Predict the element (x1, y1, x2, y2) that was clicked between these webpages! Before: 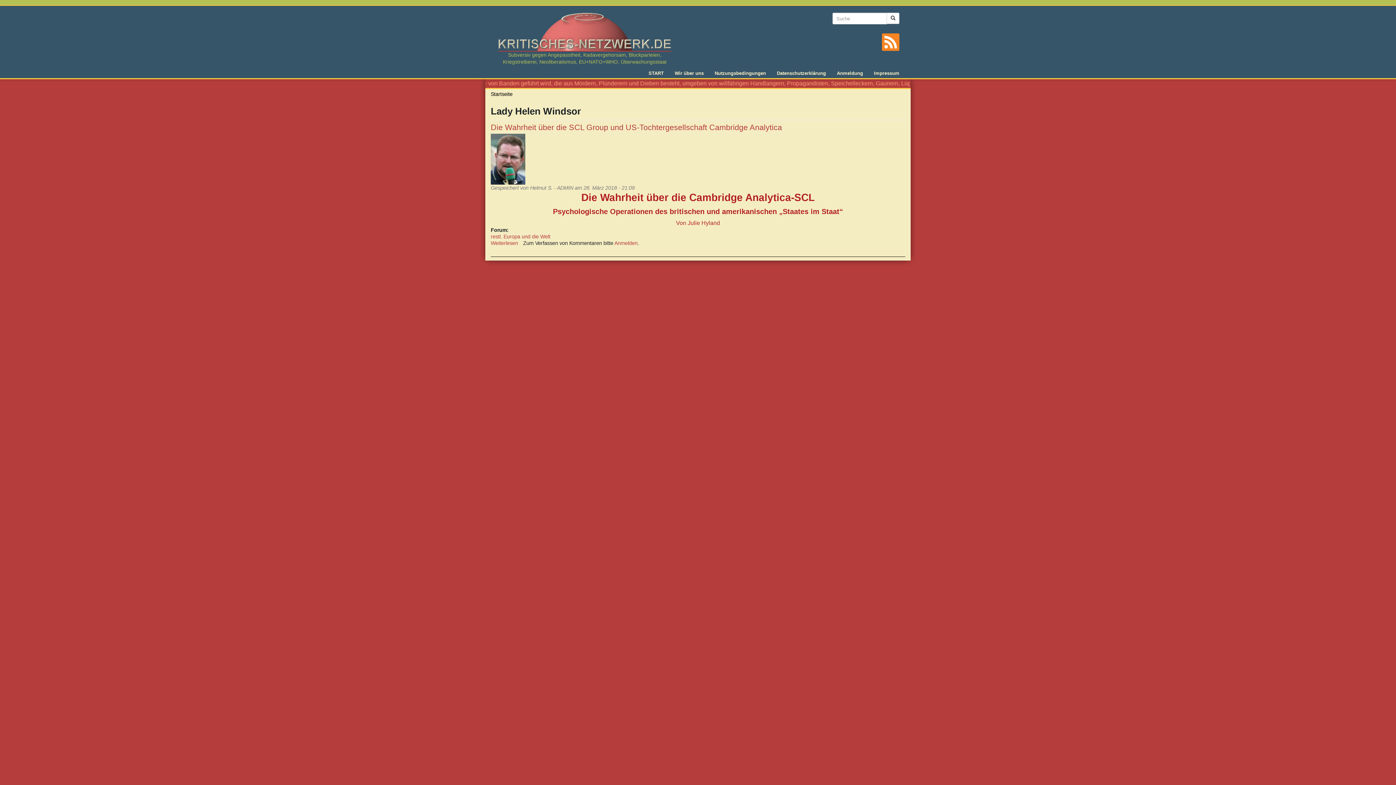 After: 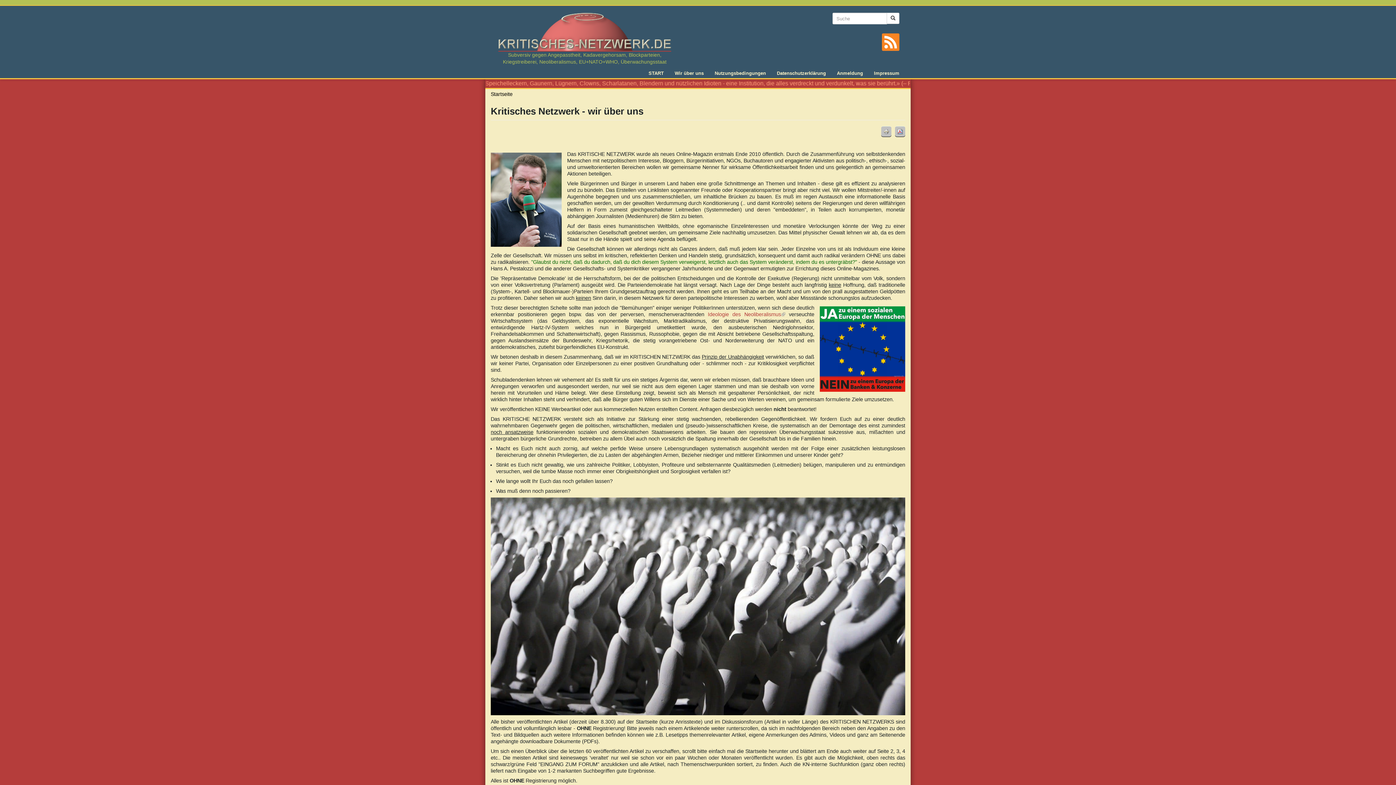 Action: label: Wir über uns bbox: (669, 70, 709, 76)